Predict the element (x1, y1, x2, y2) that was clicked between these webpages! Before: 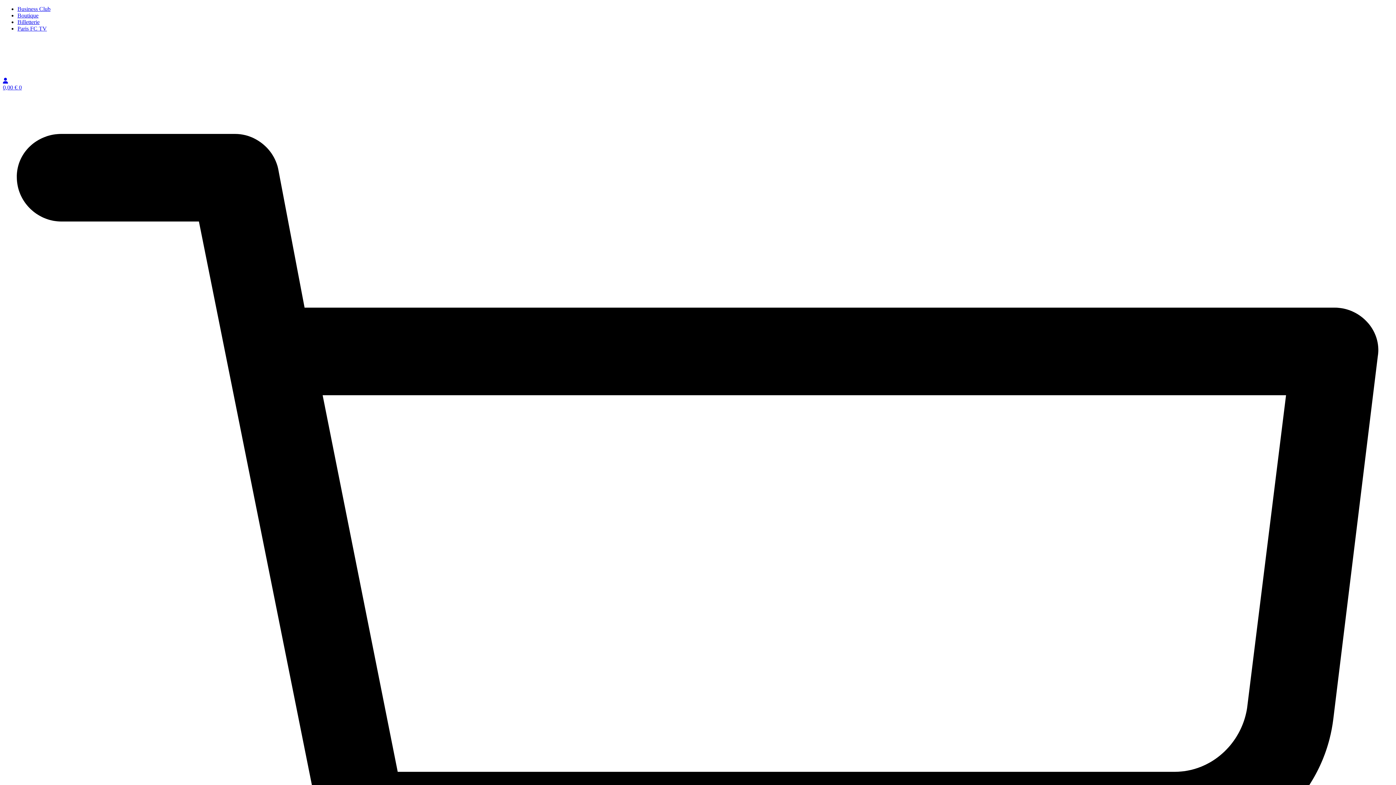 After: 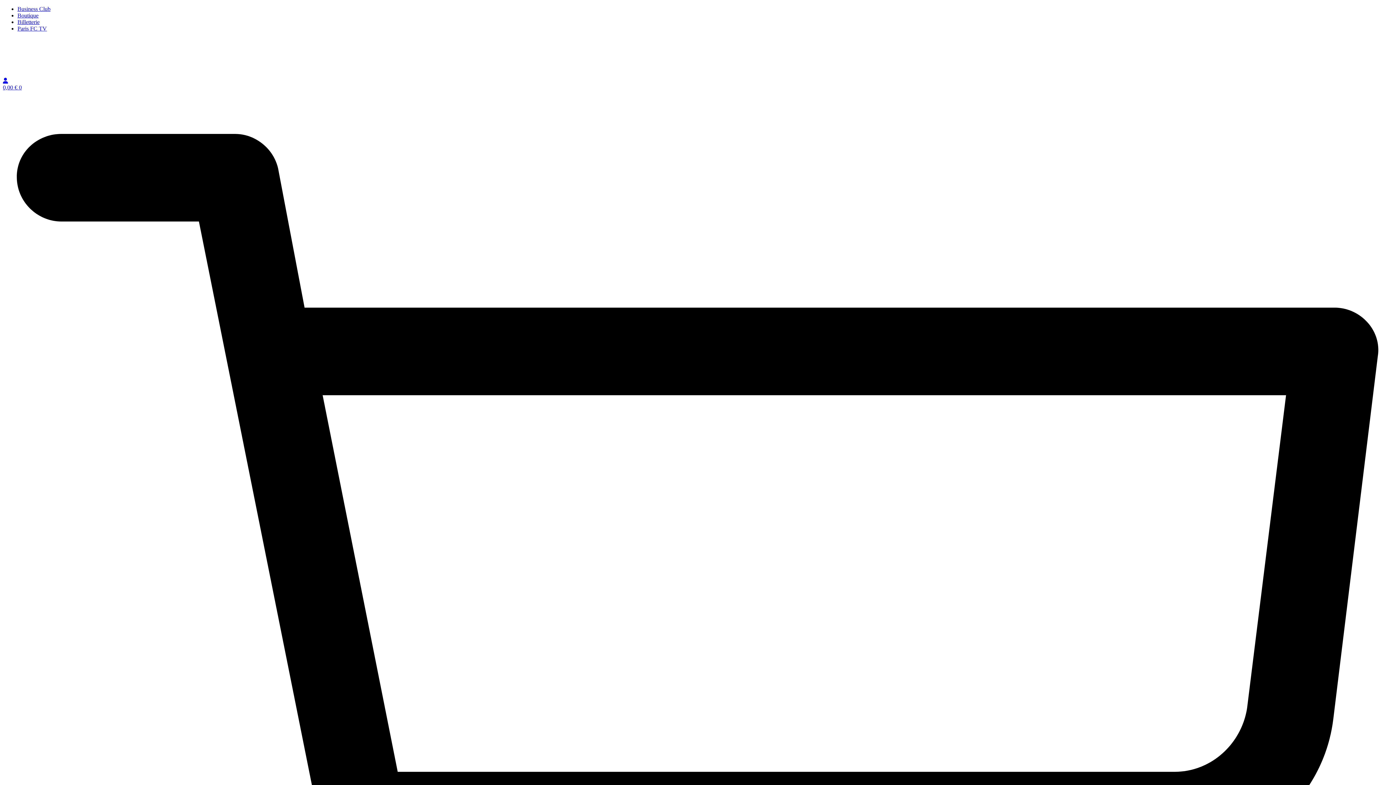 Action: label: Billetterie bbox: (17, 18, 39, 25)